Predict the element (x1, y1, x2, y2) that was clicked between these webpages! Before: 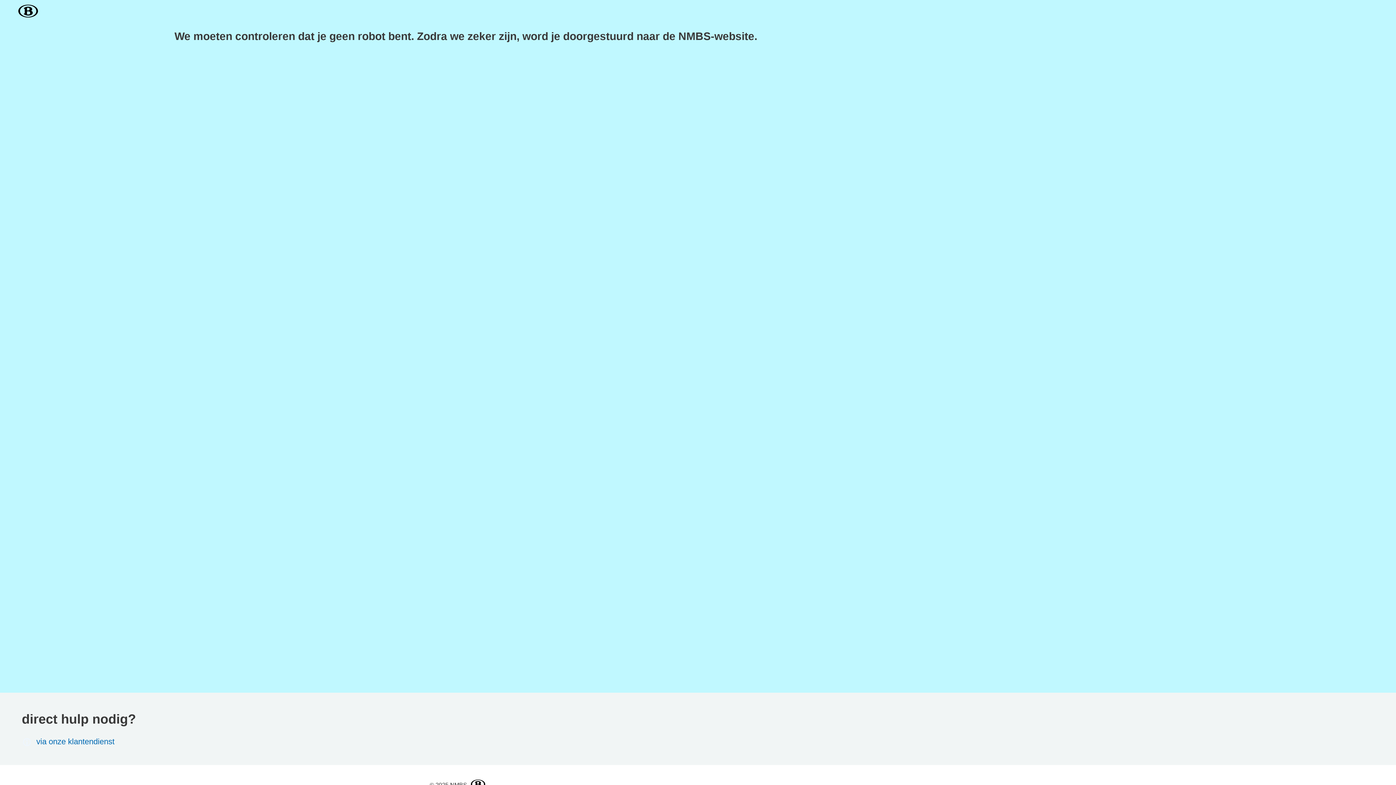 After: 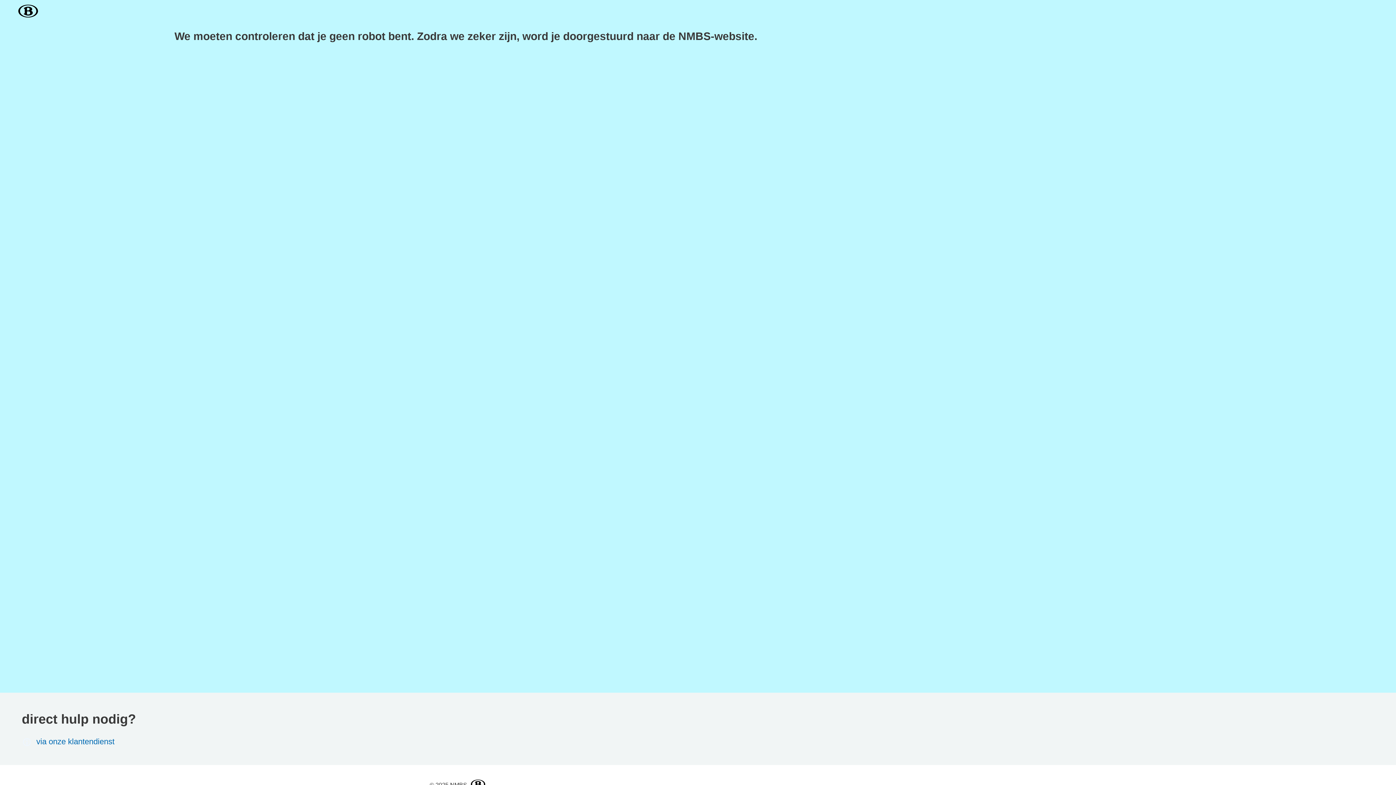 Action: bbox: (21, 737, 487, 747) label: via onze klantendienst